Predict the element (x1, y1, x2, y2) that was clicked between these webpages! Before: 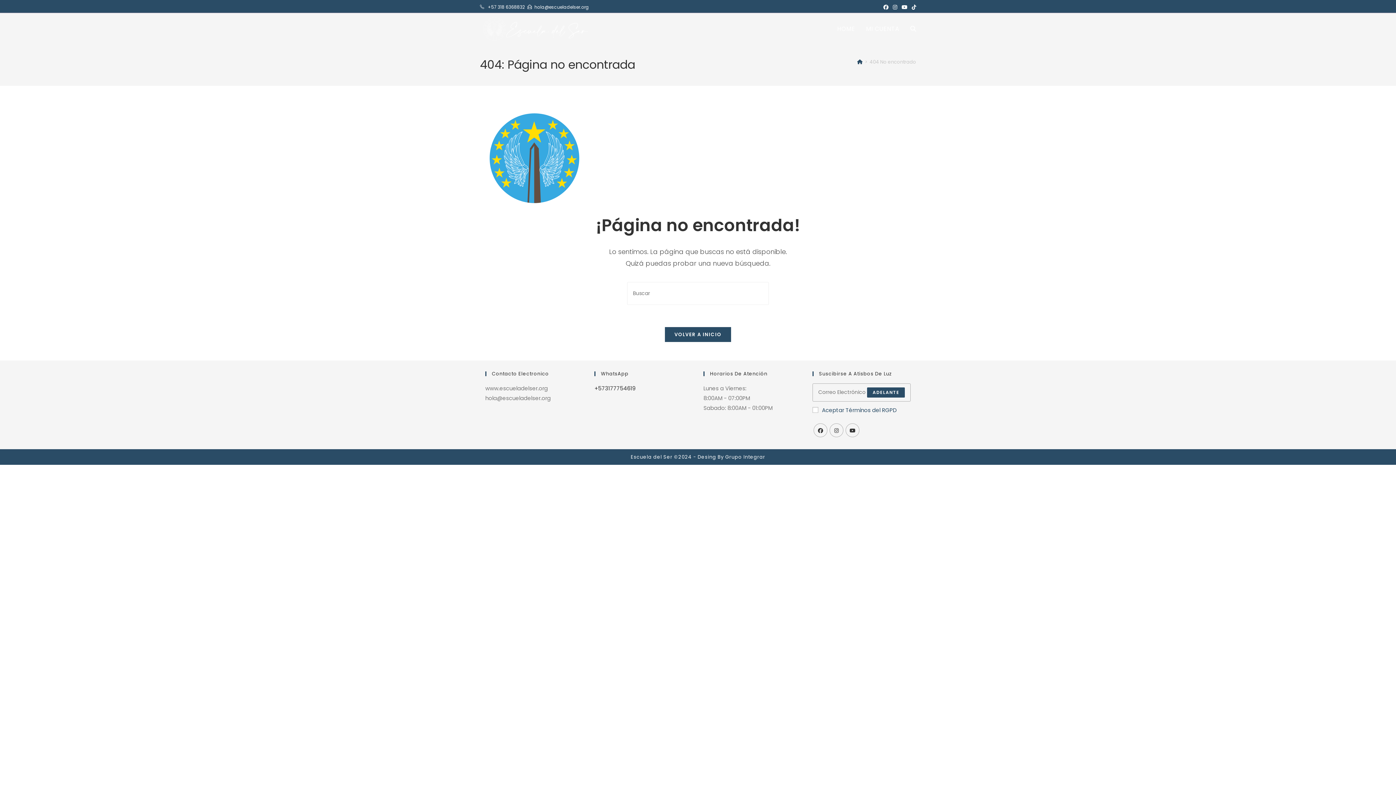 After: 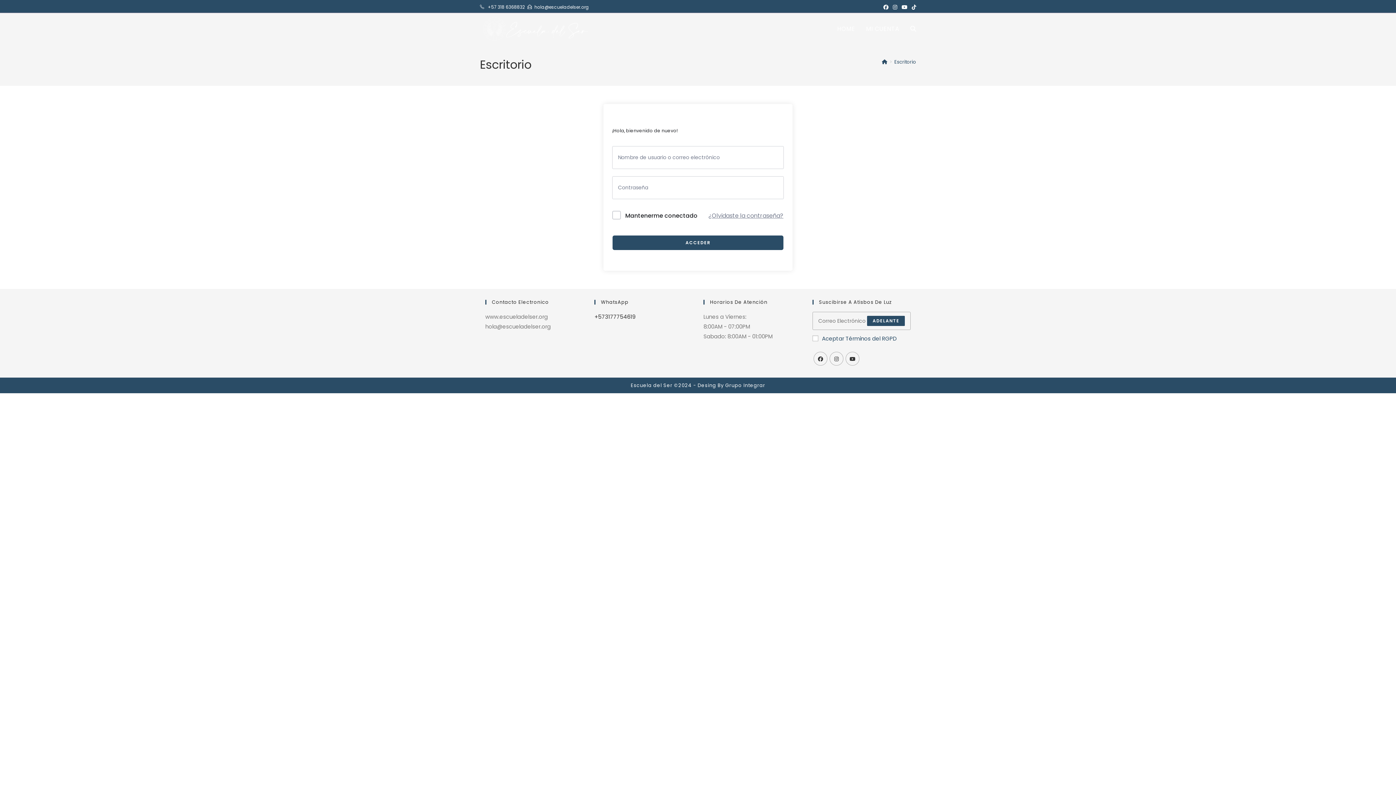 Action: bbox: (860, 13, 905, 45) label: MI CUENTA